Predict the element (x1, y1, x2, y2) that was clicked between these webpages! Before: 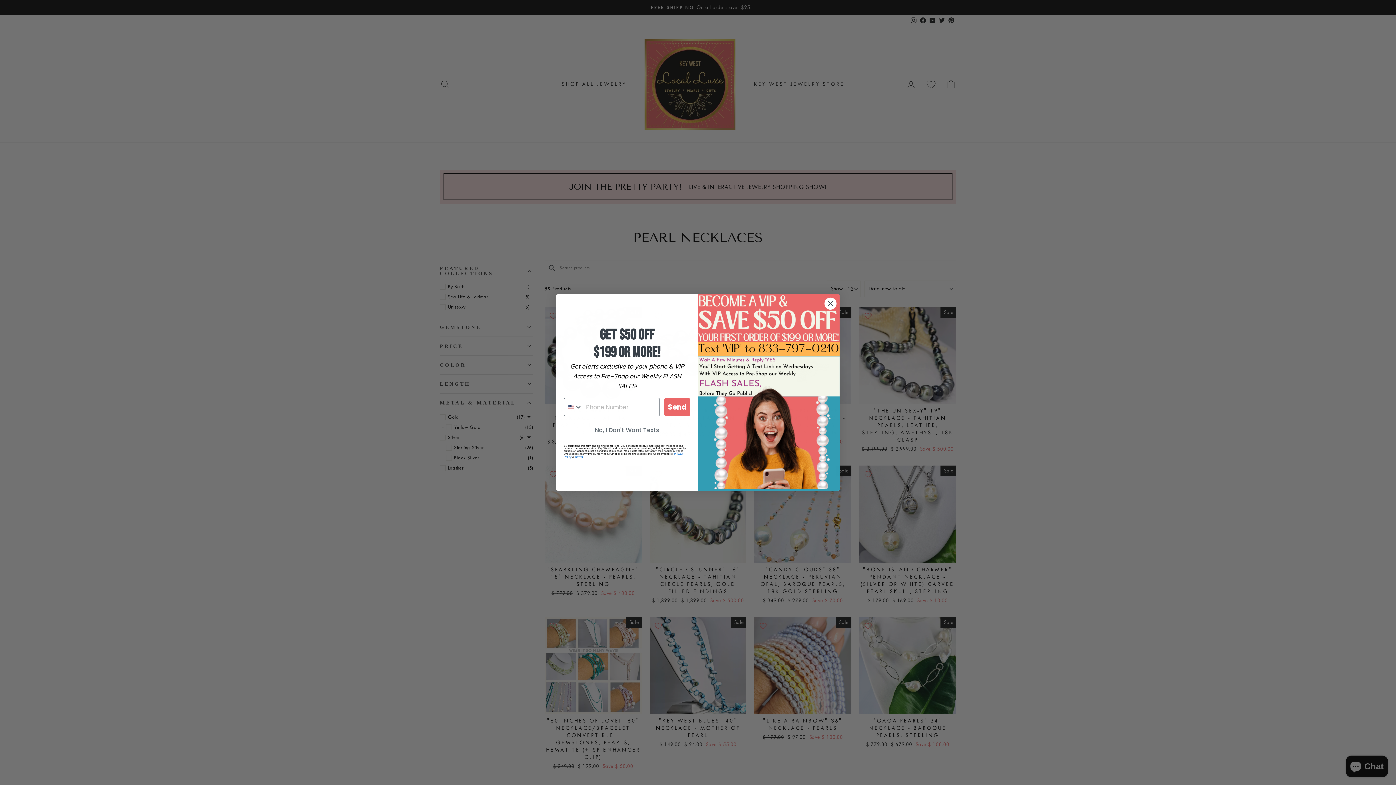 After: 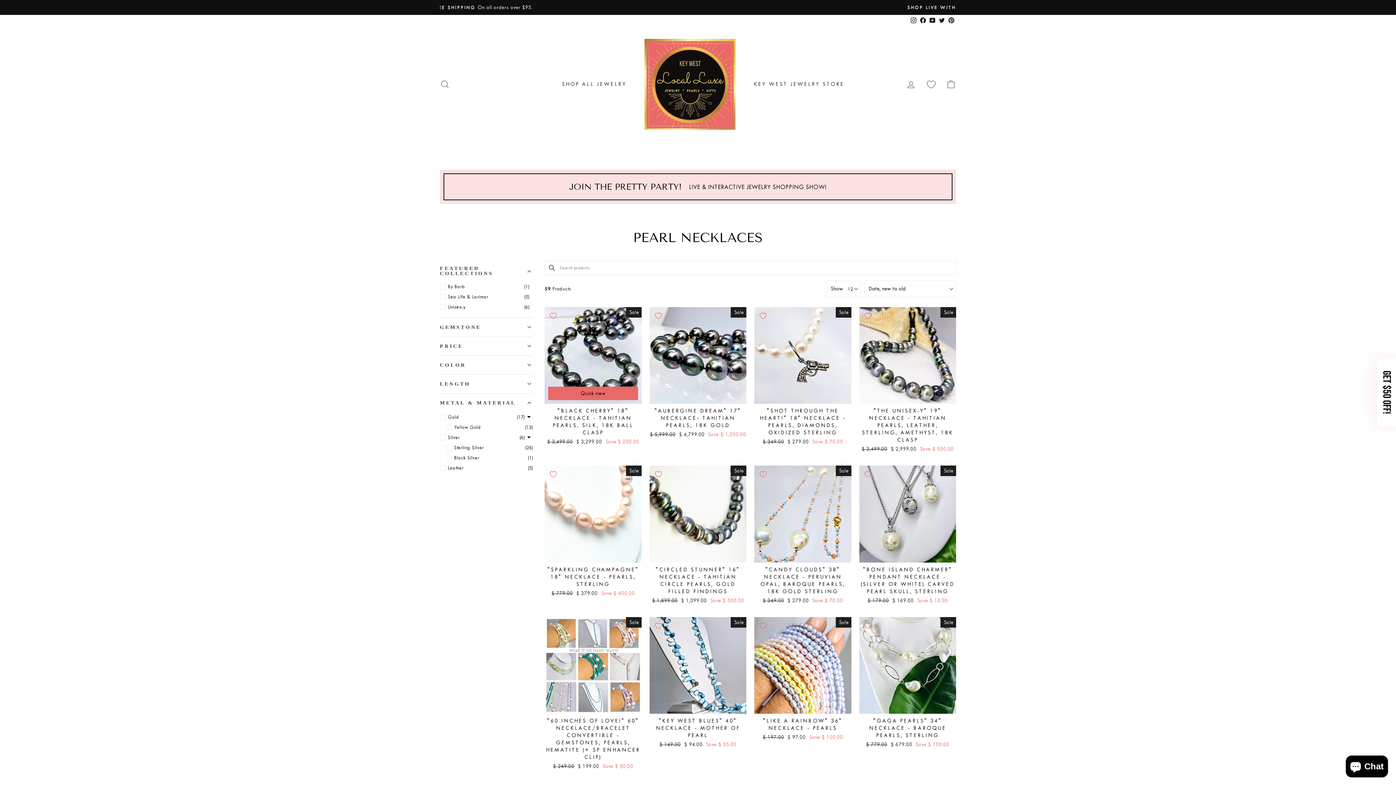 Action: bbox: (564, 423, 690, 437) label: No, I Don't Want Texts